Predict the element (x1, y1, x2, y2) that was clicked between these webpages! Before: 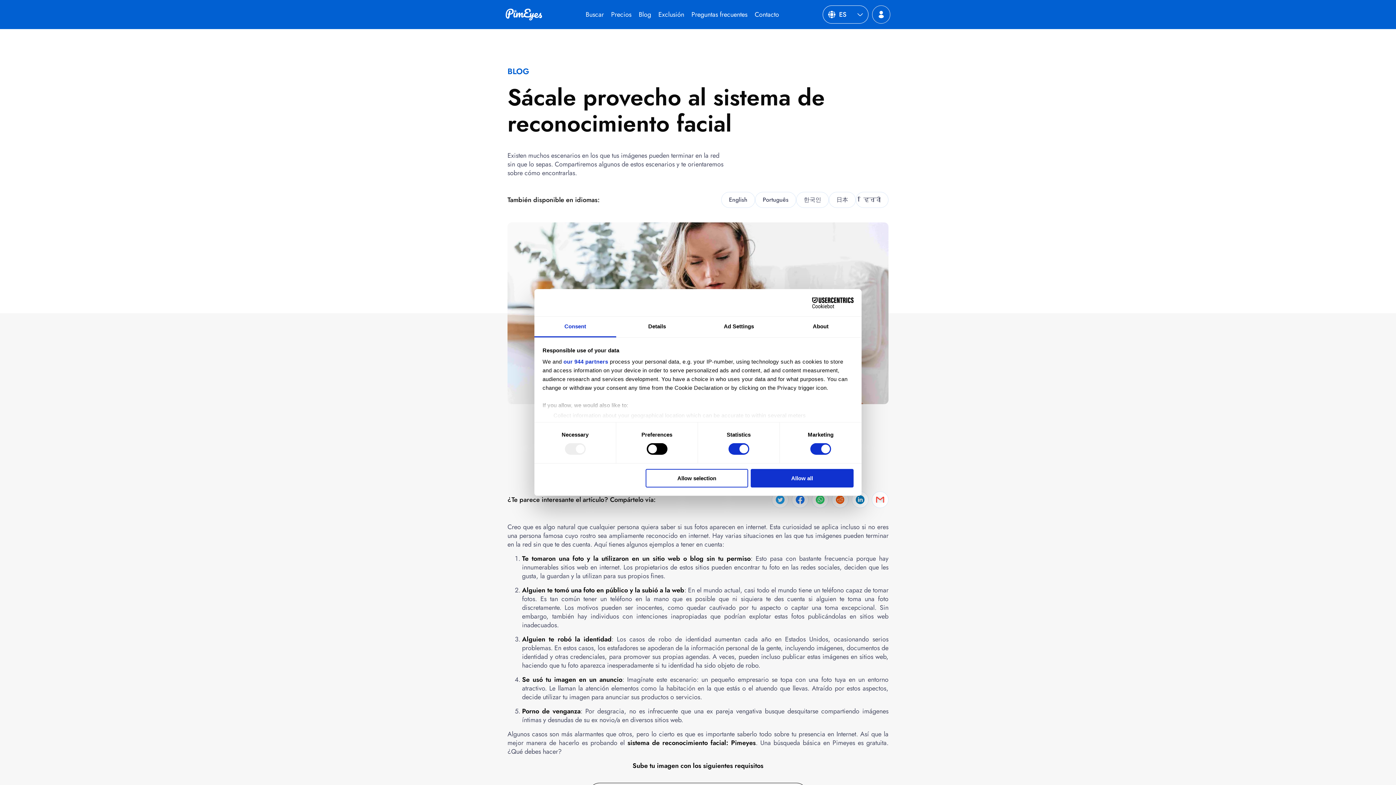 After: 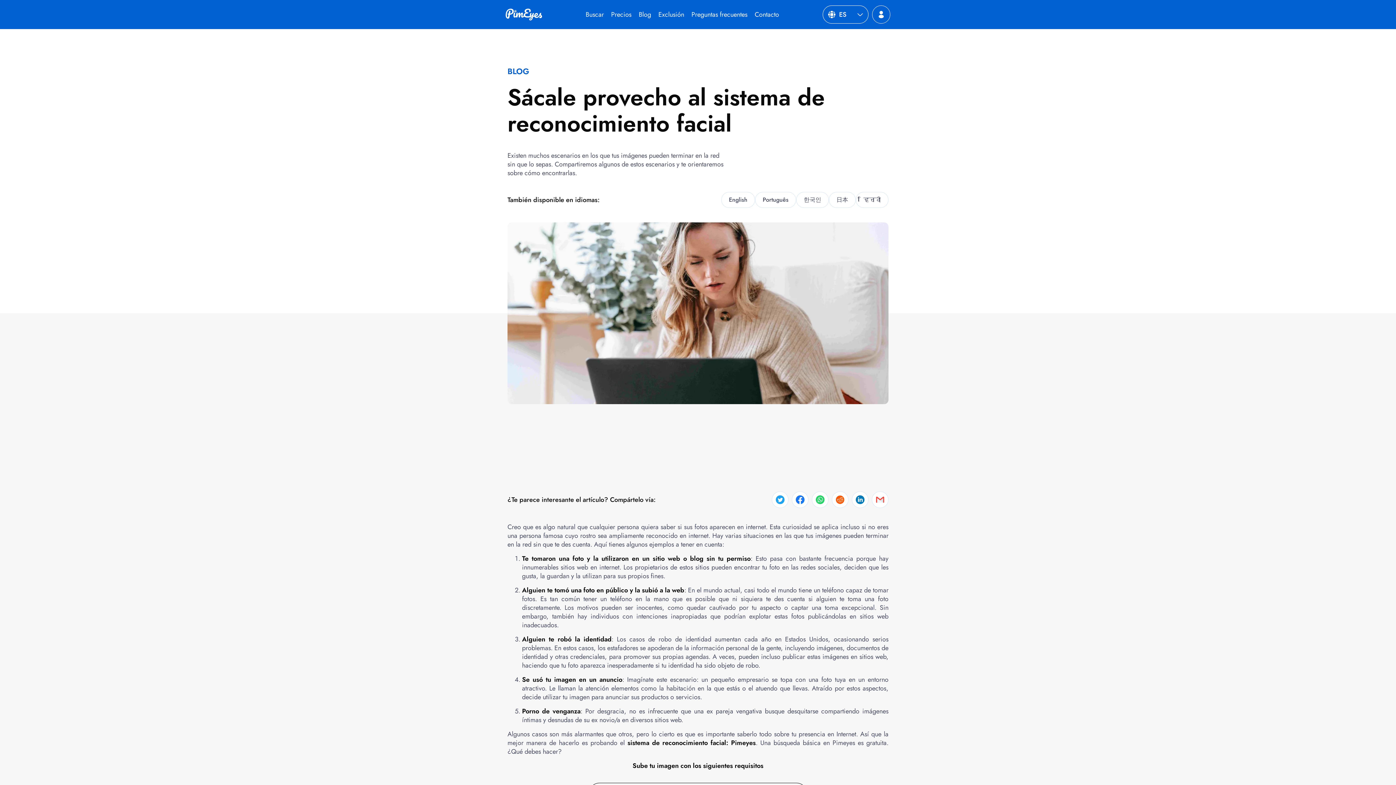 Action: label: Allow all bbox: (751, 469, 853, 487)